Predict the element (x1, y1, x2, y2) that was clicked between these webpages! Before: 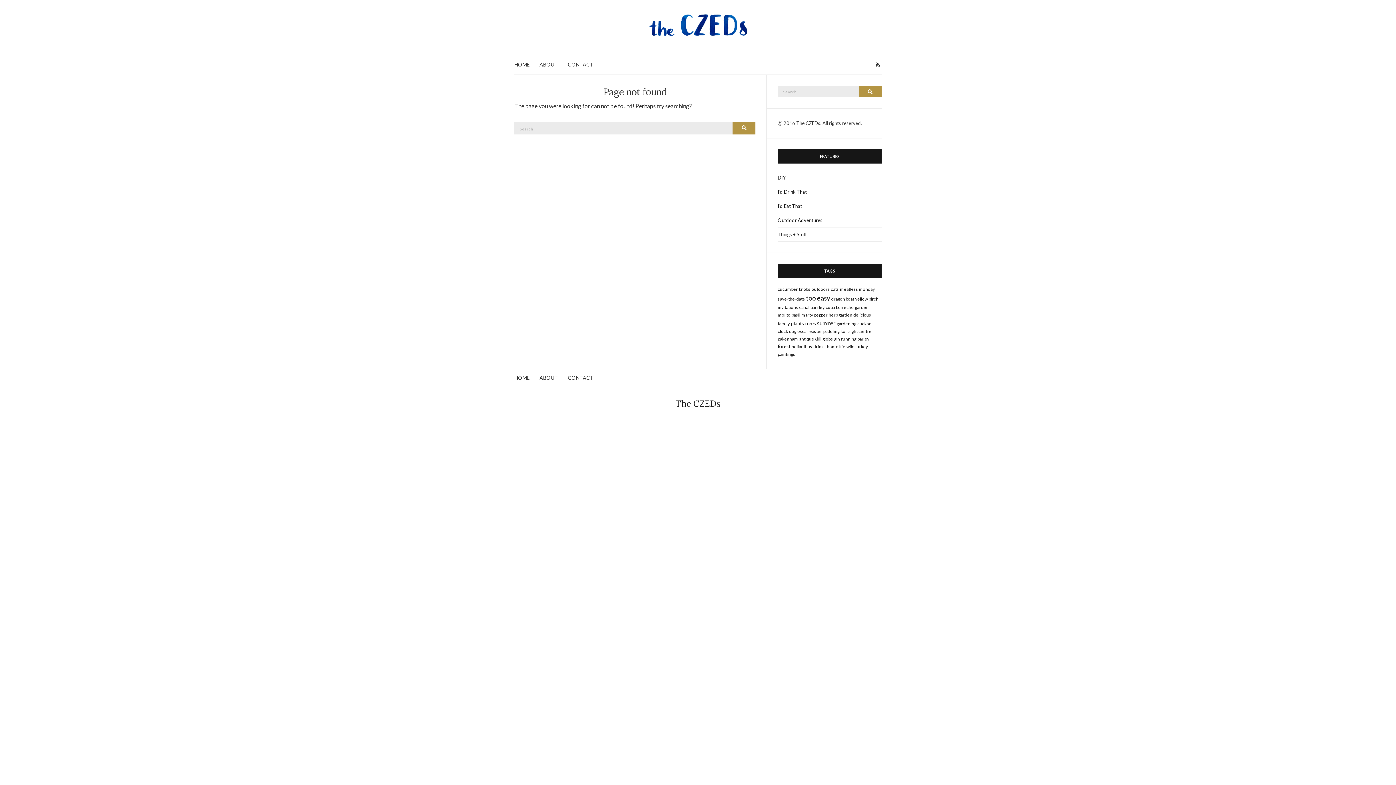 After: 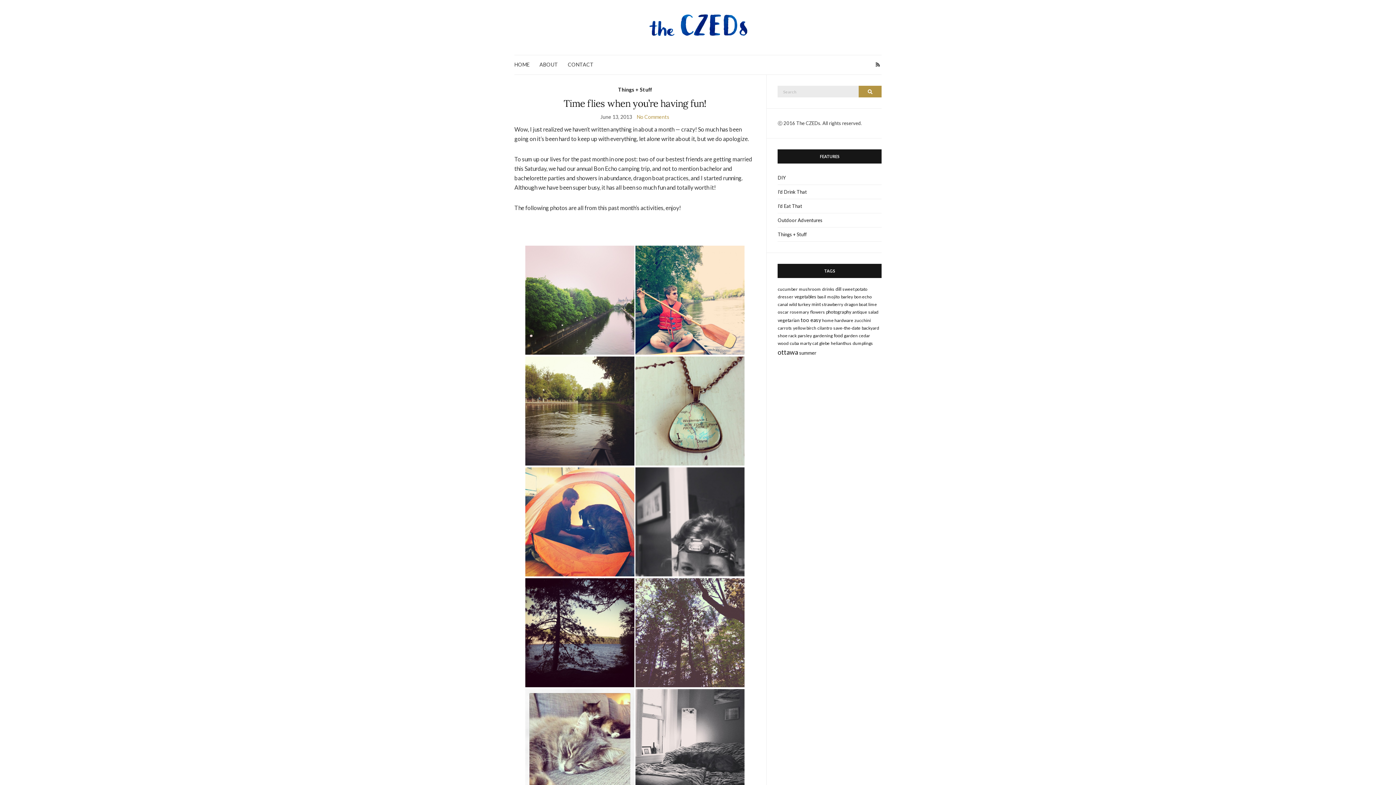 Action: bbox: (801, 312, 813, 317) label: marty